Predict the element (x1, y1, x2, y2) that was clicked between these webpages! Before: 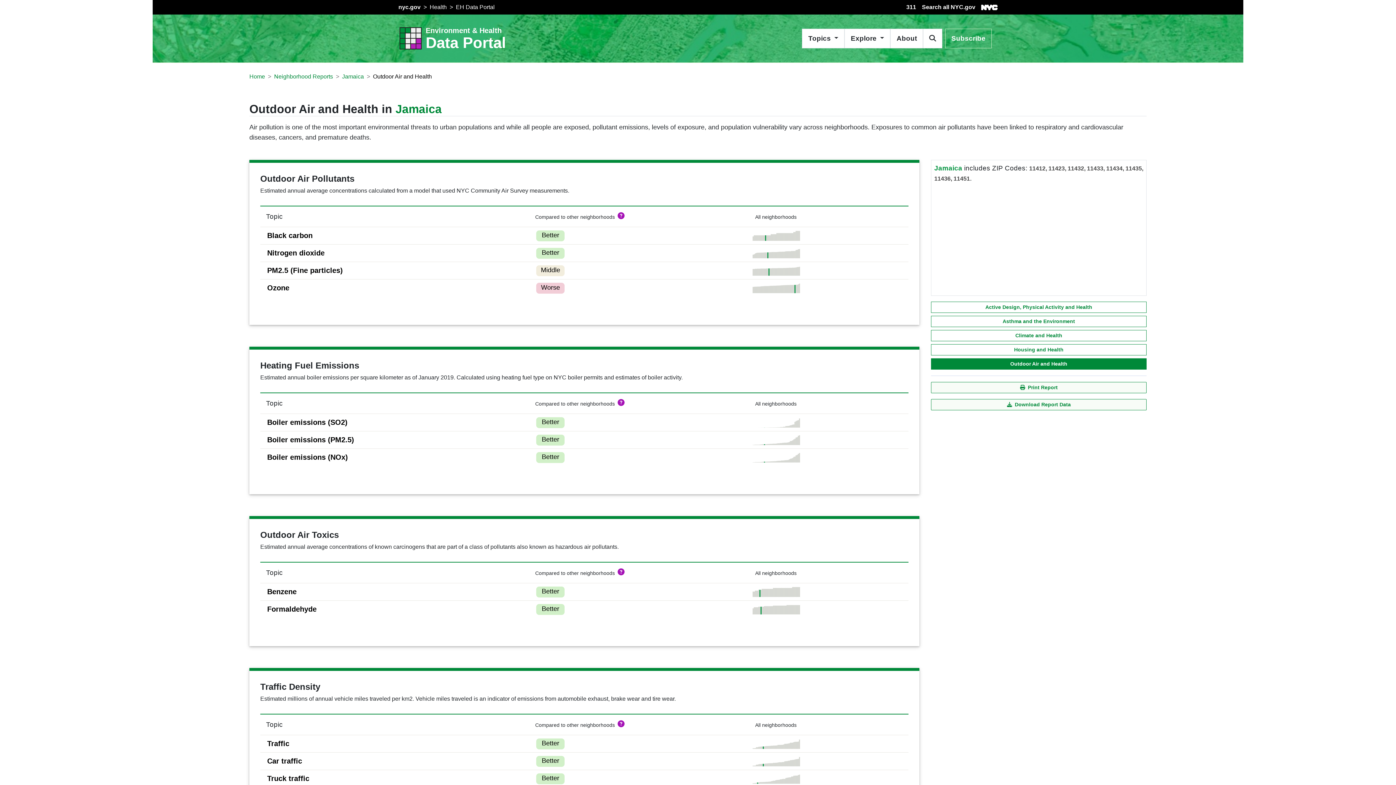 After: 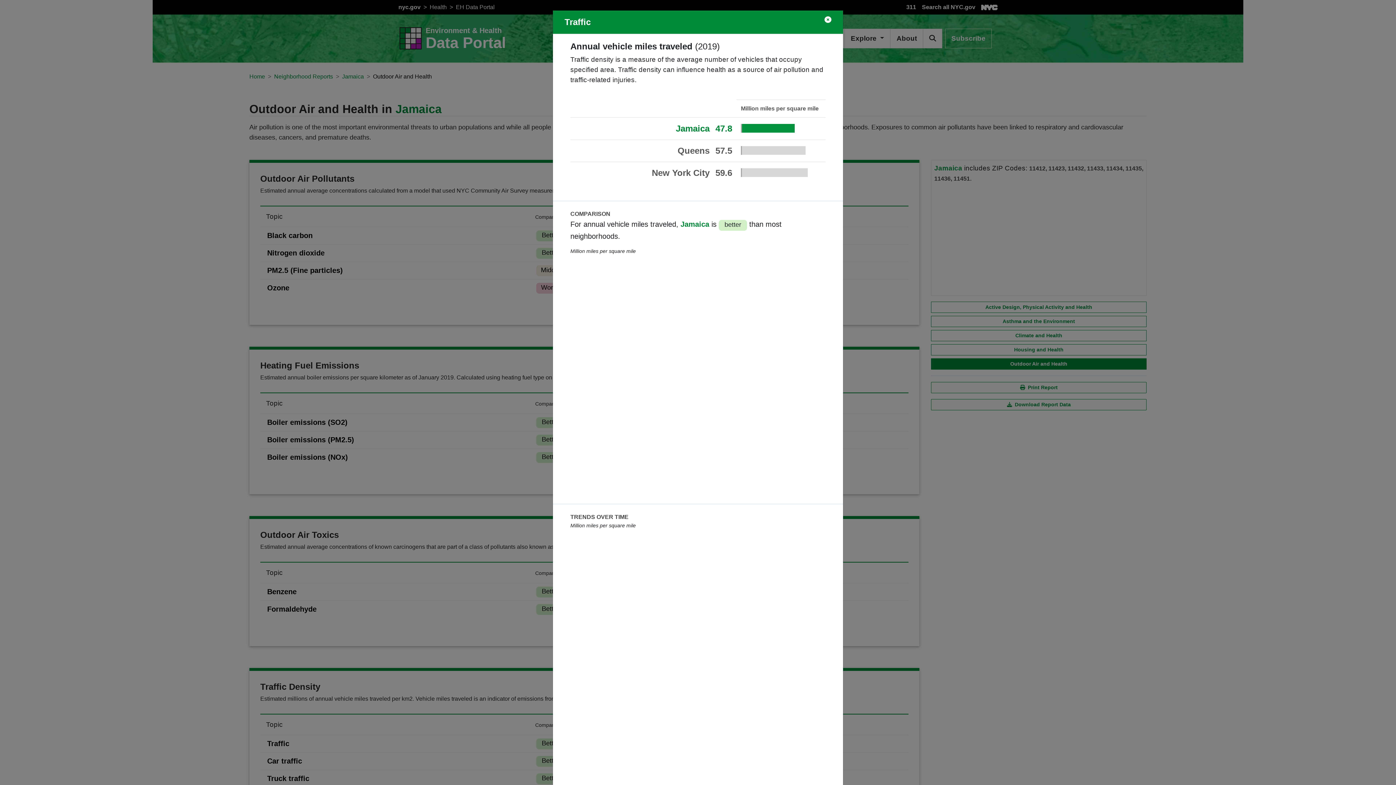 Action: bbox: (260, 735, 908, 752) label: Traffic
Better